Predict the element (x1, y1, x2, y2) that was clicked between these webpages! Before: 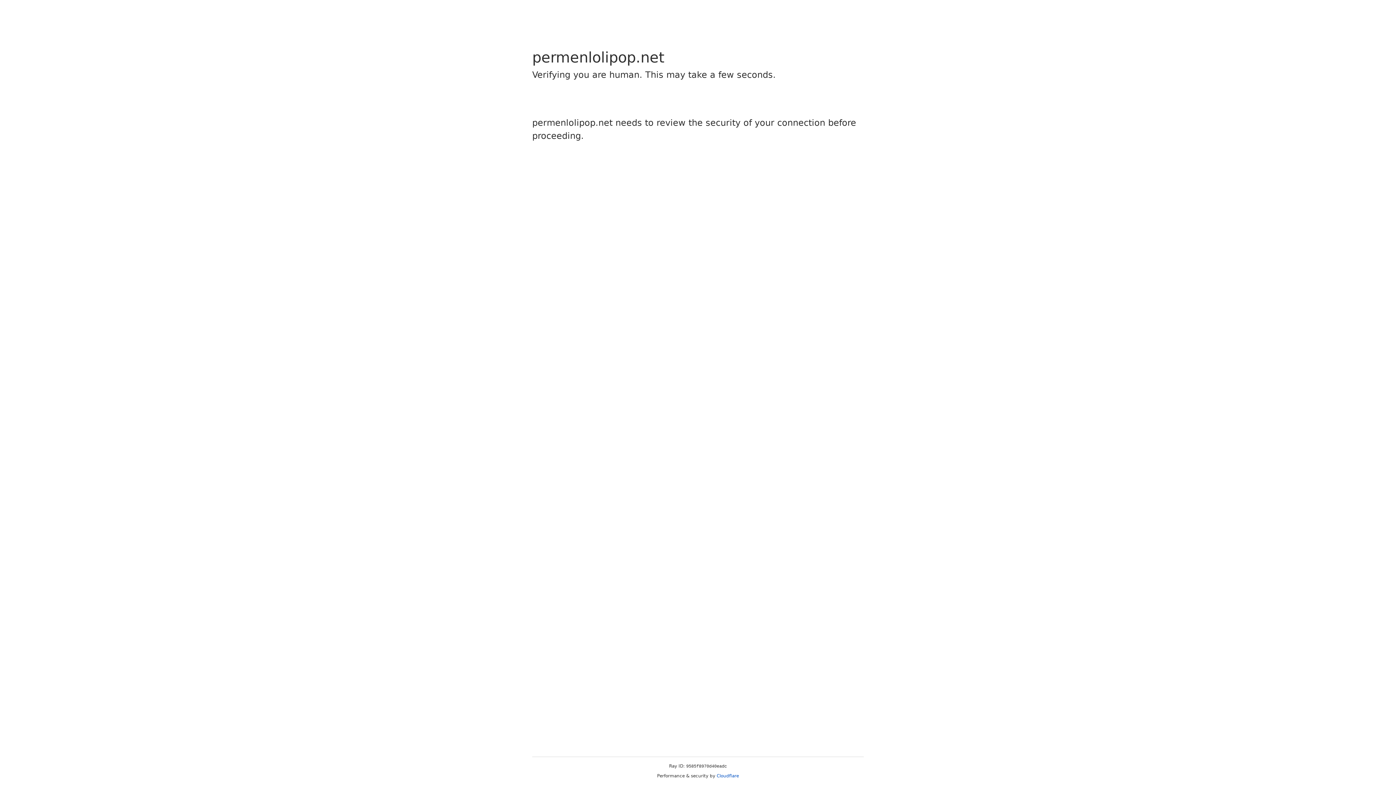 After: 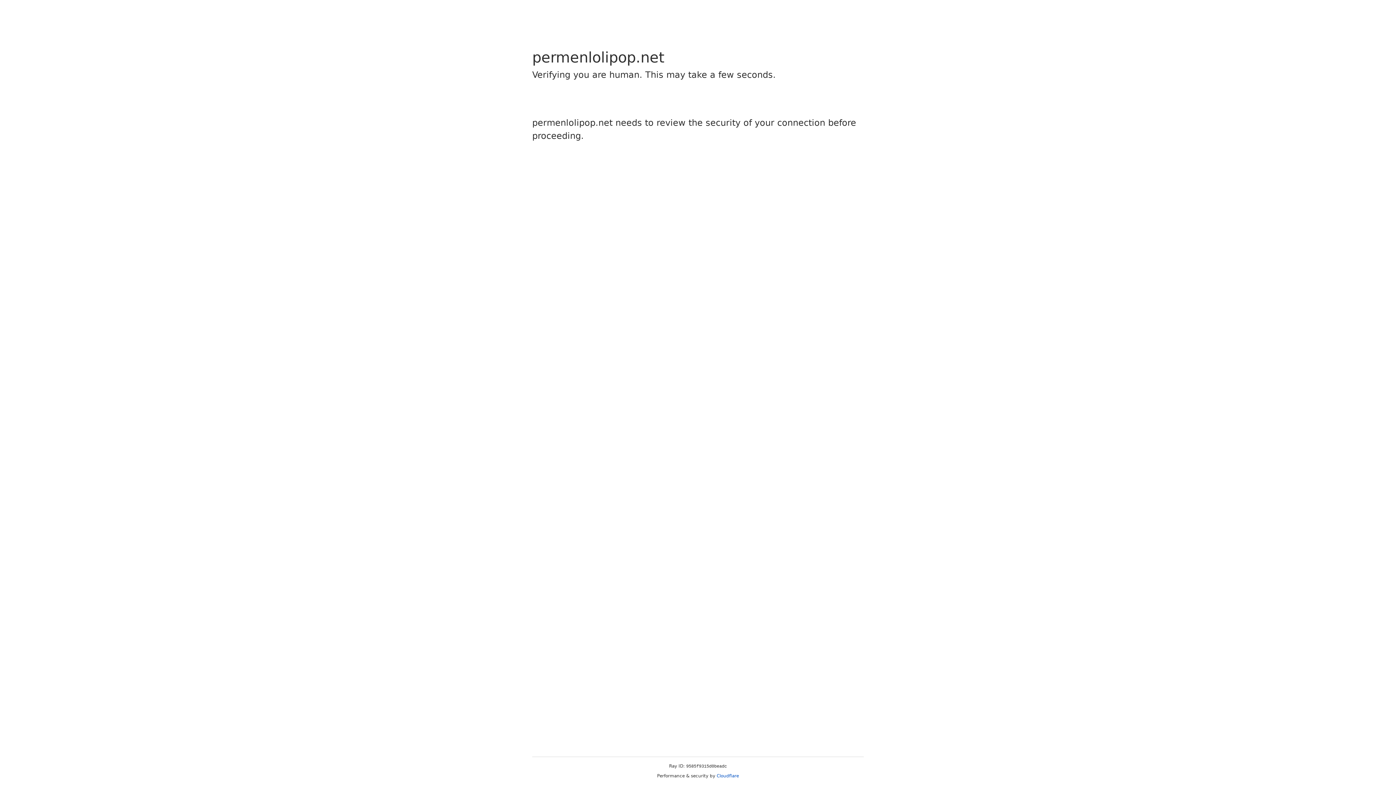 Action: label: Cloudflare bbox: (716, 773, 739, 778)